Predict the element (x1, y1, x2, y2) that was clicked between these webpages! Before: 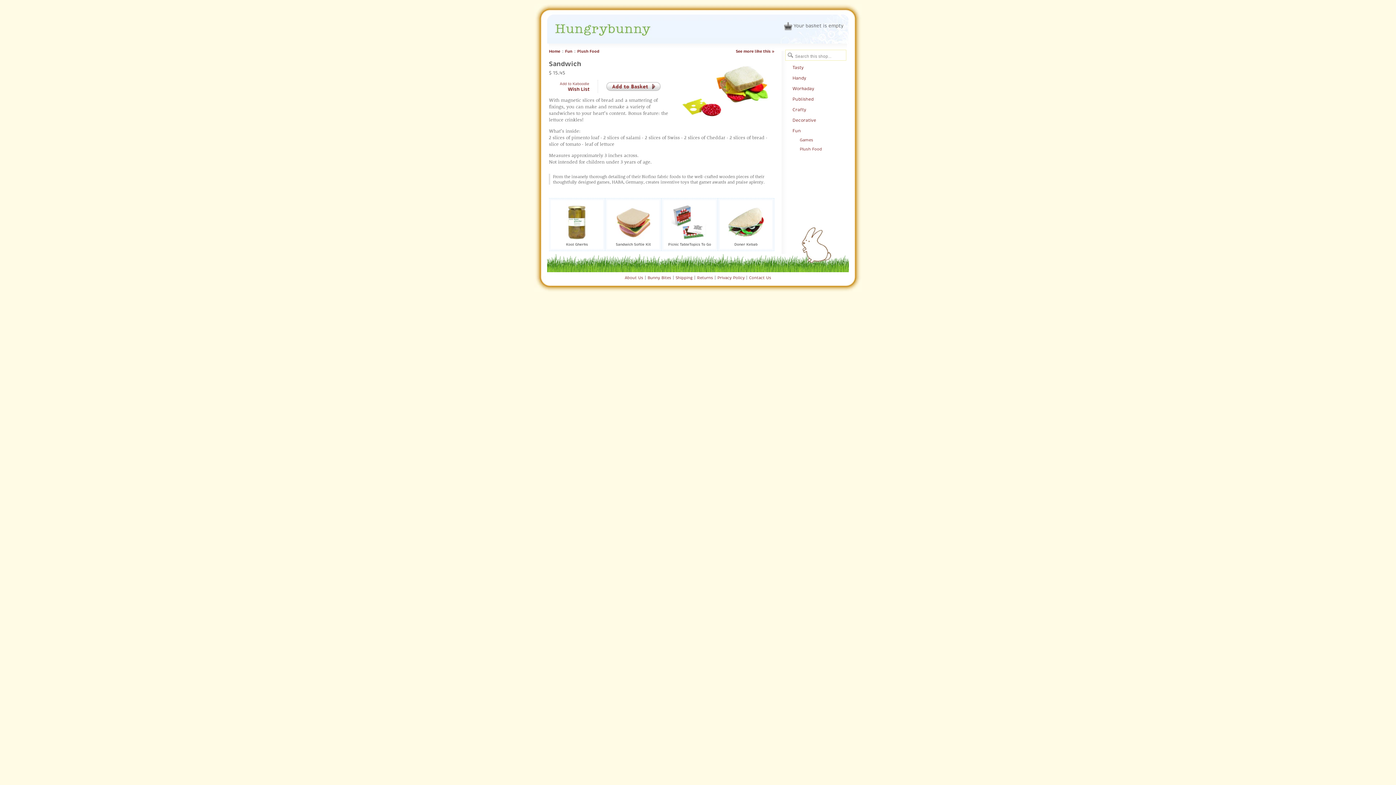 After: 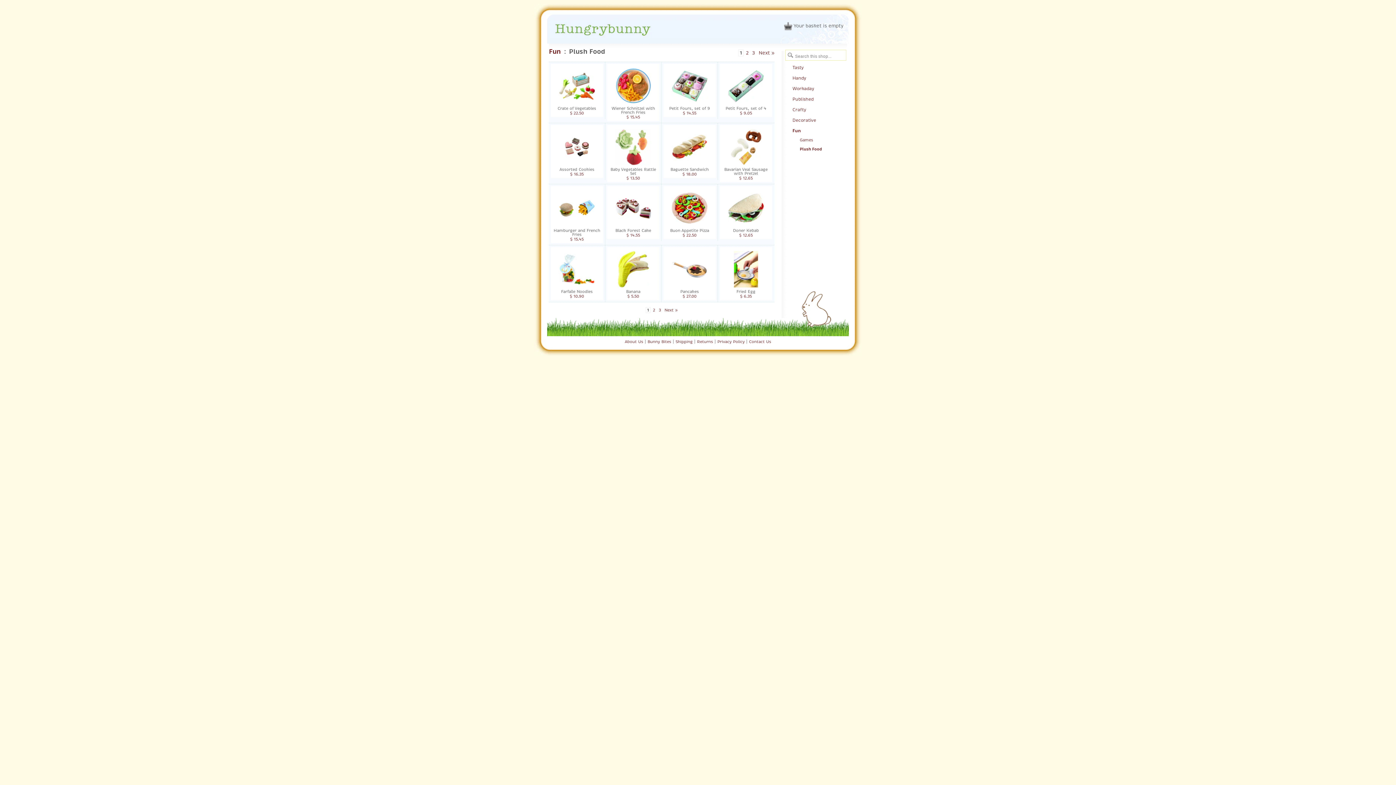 Action: label: See more like this » bbox: (736, 48, 774, 53)